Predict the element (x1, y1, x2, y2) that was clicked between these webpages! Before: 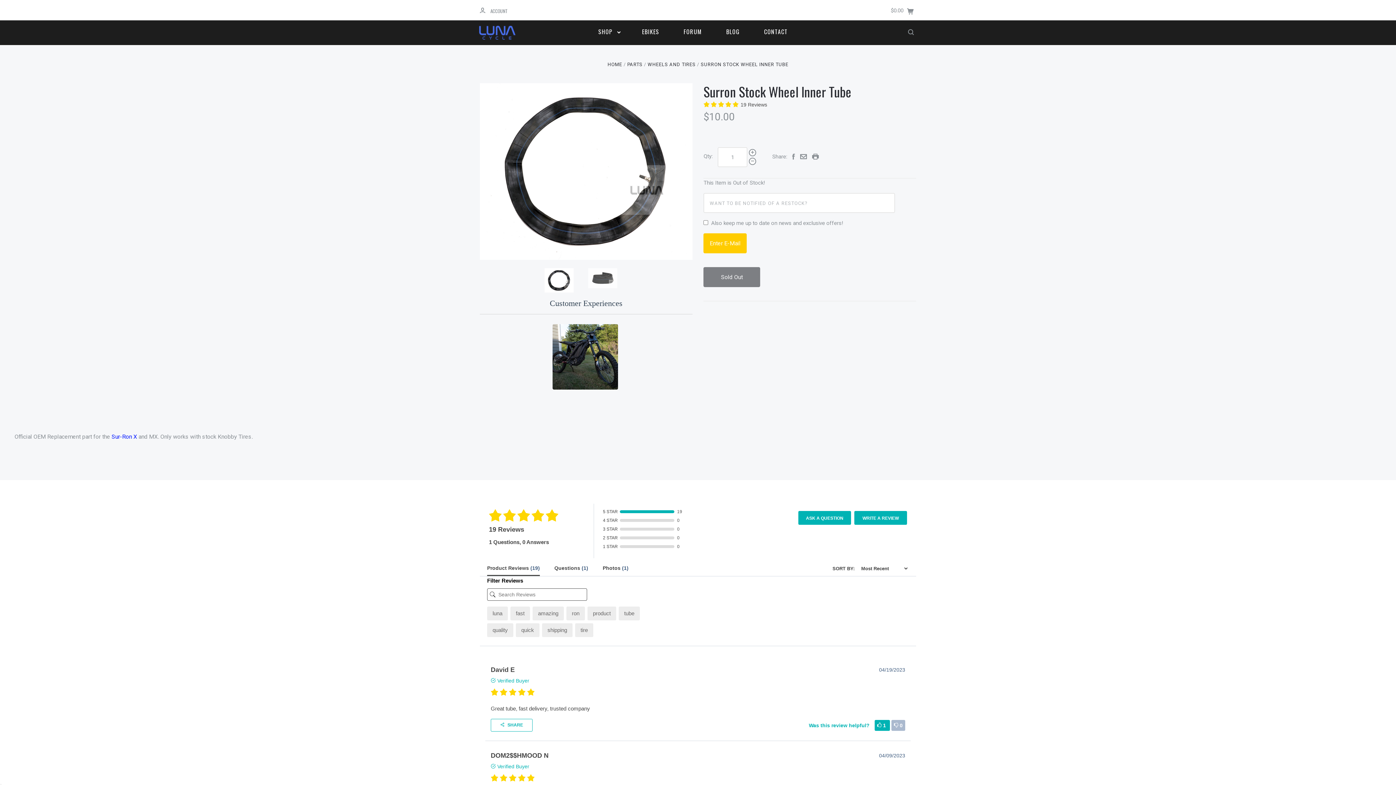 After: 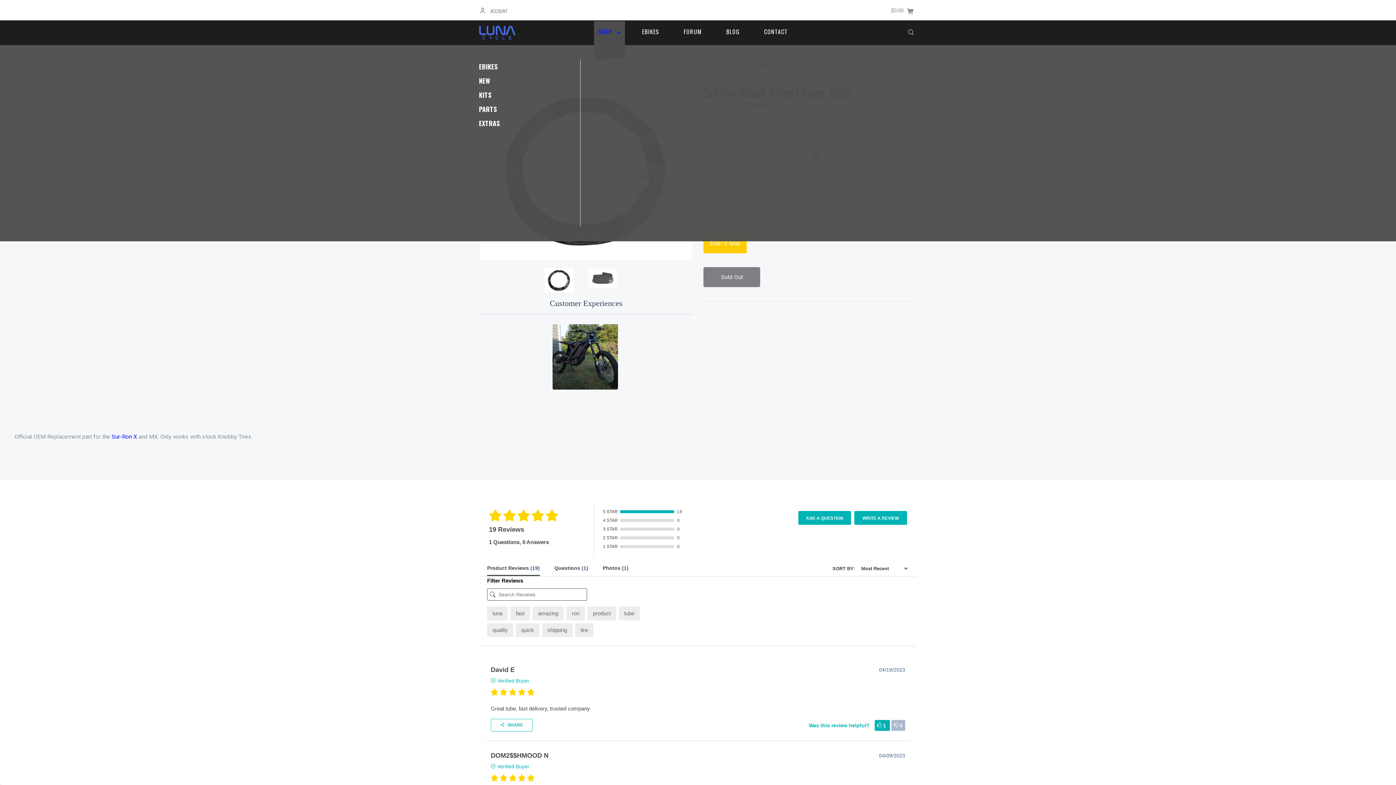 Action: bbox: (594, 21, 625, 42) label: SHOP 